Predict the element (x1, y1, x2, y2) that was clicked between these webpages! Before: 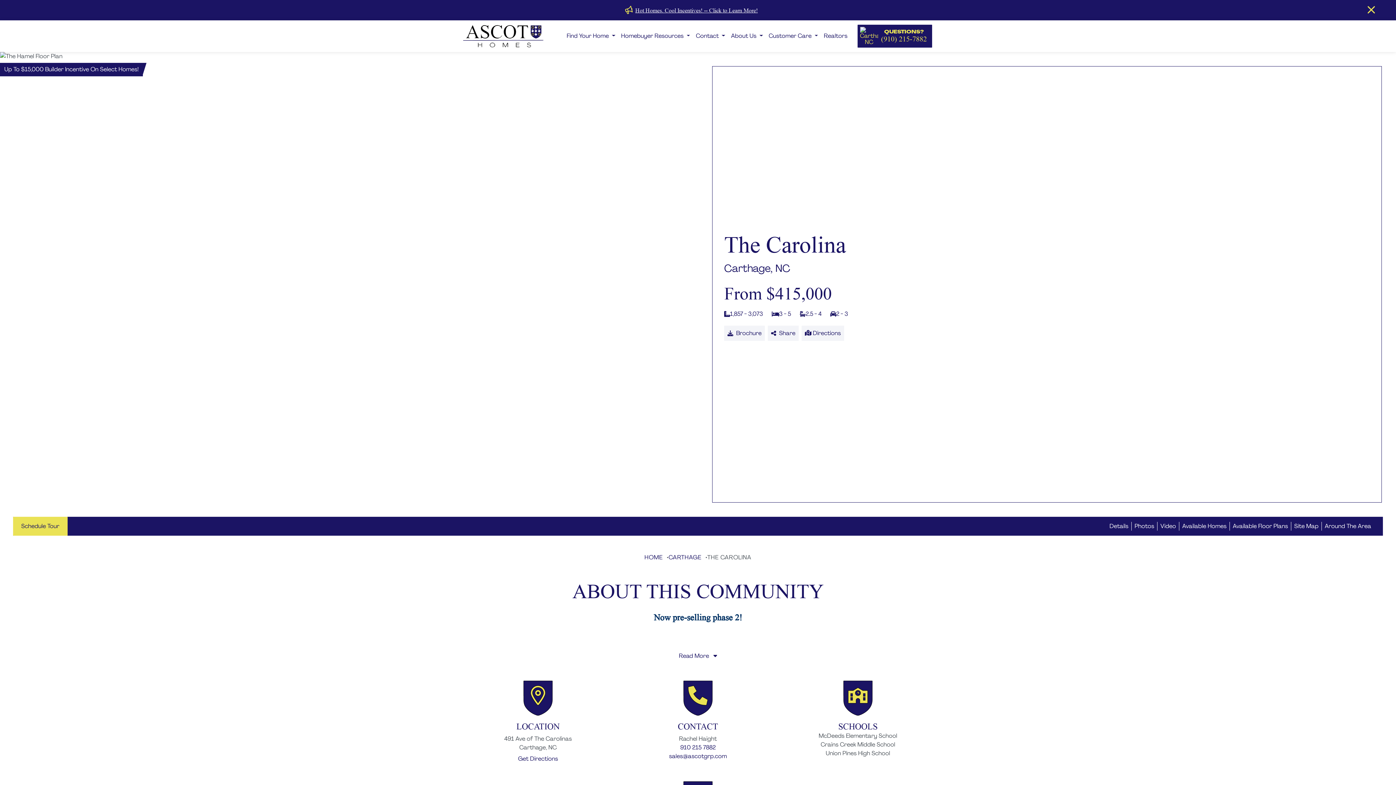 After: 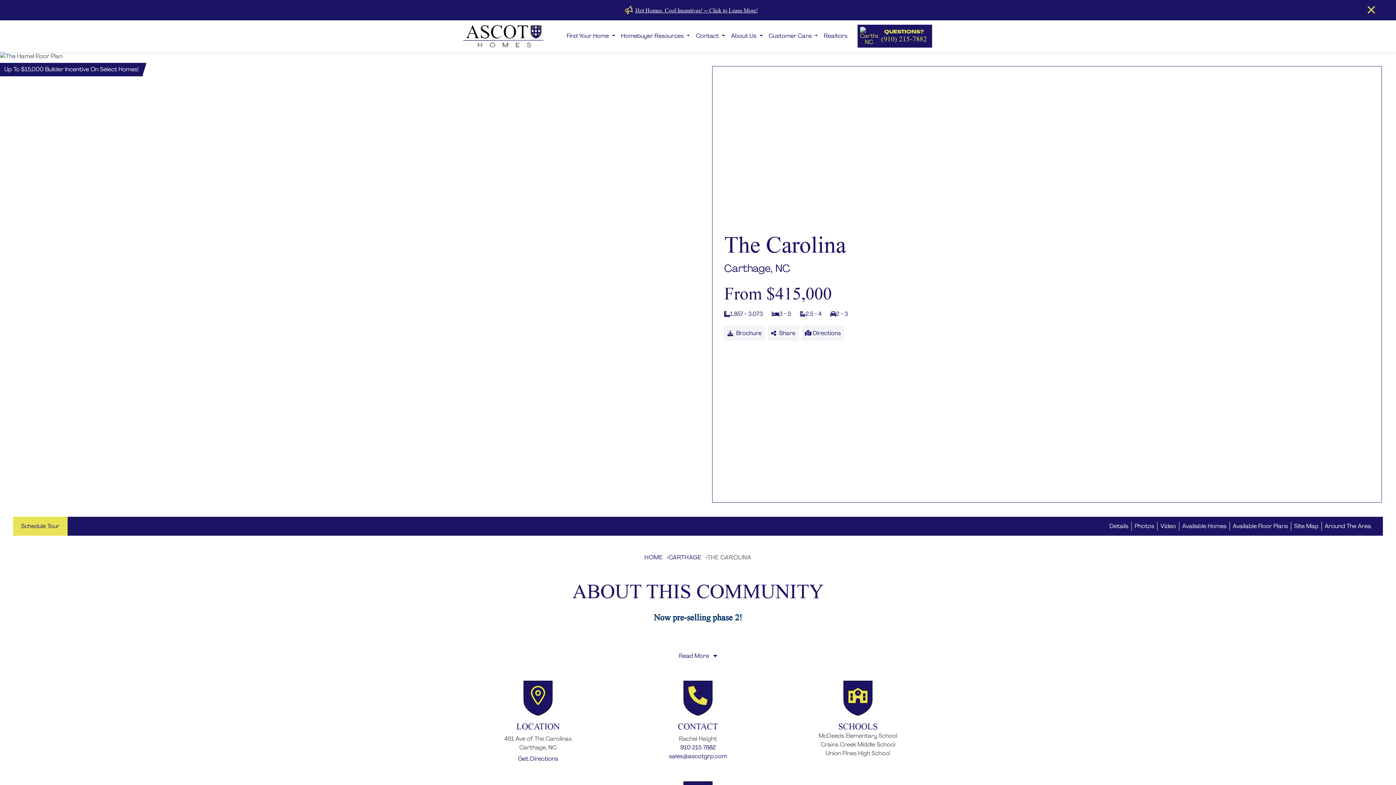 Action: label: 910 215 7882 bbox: (680, 744, 716, 751)